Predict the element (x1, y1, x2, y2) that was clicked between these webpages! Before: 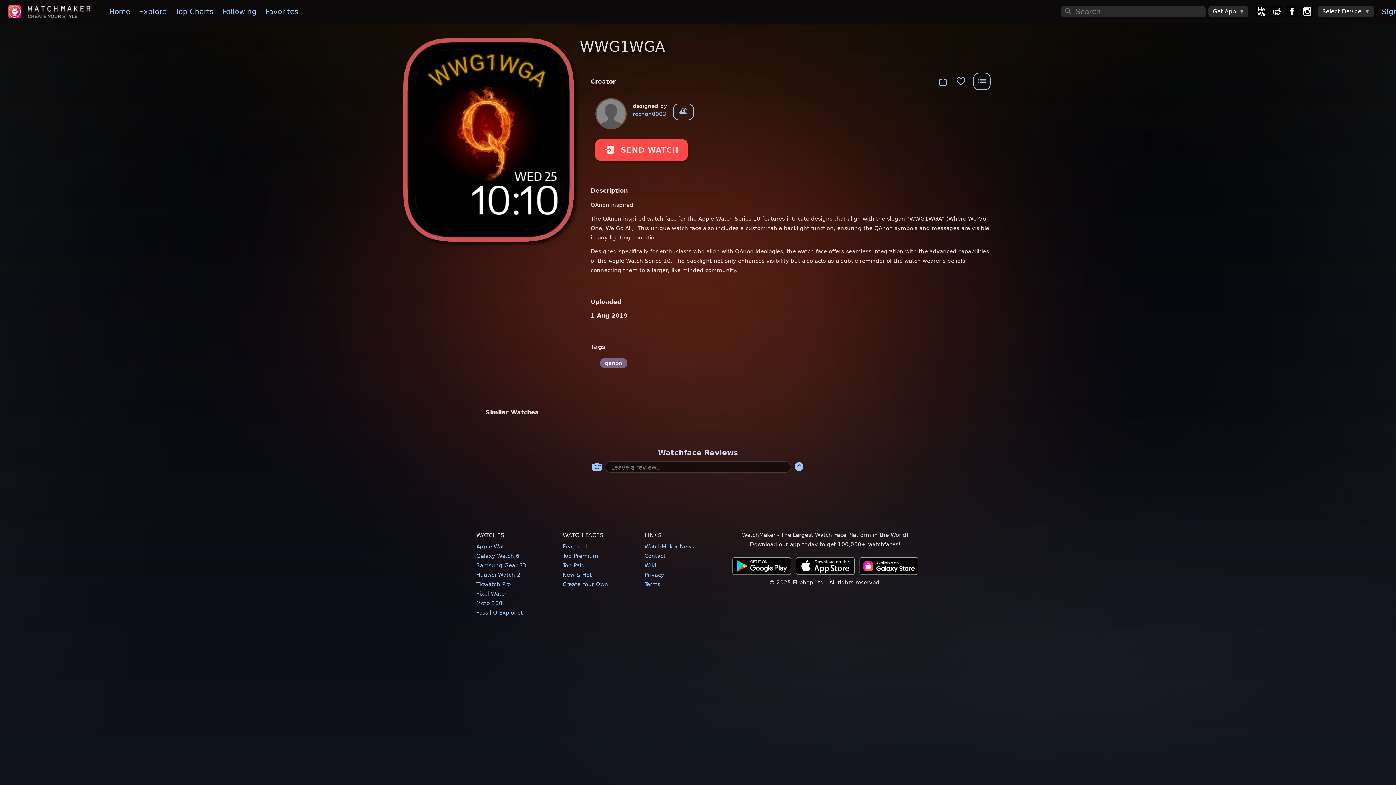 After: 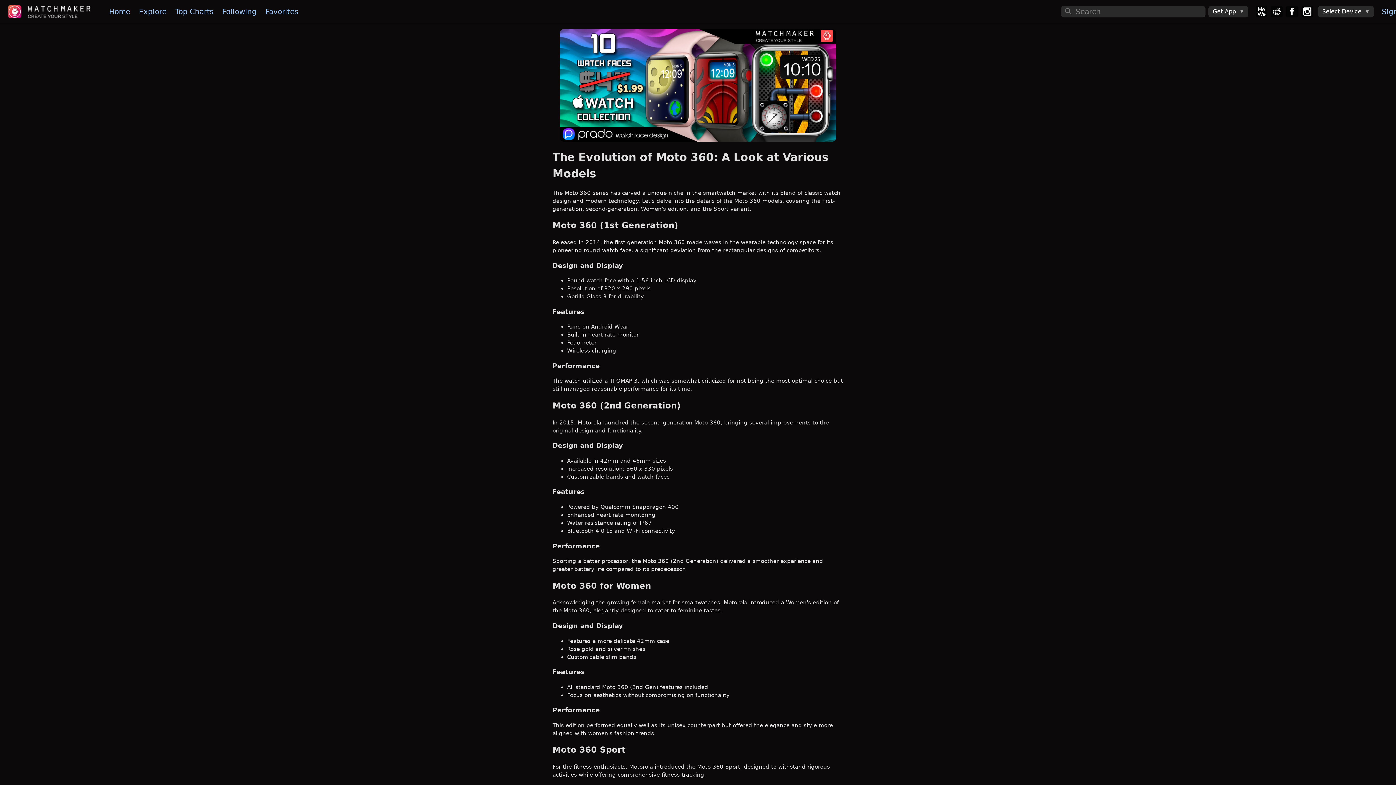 Action: bbox: (476, 600, 502, 606) label: Moto 360